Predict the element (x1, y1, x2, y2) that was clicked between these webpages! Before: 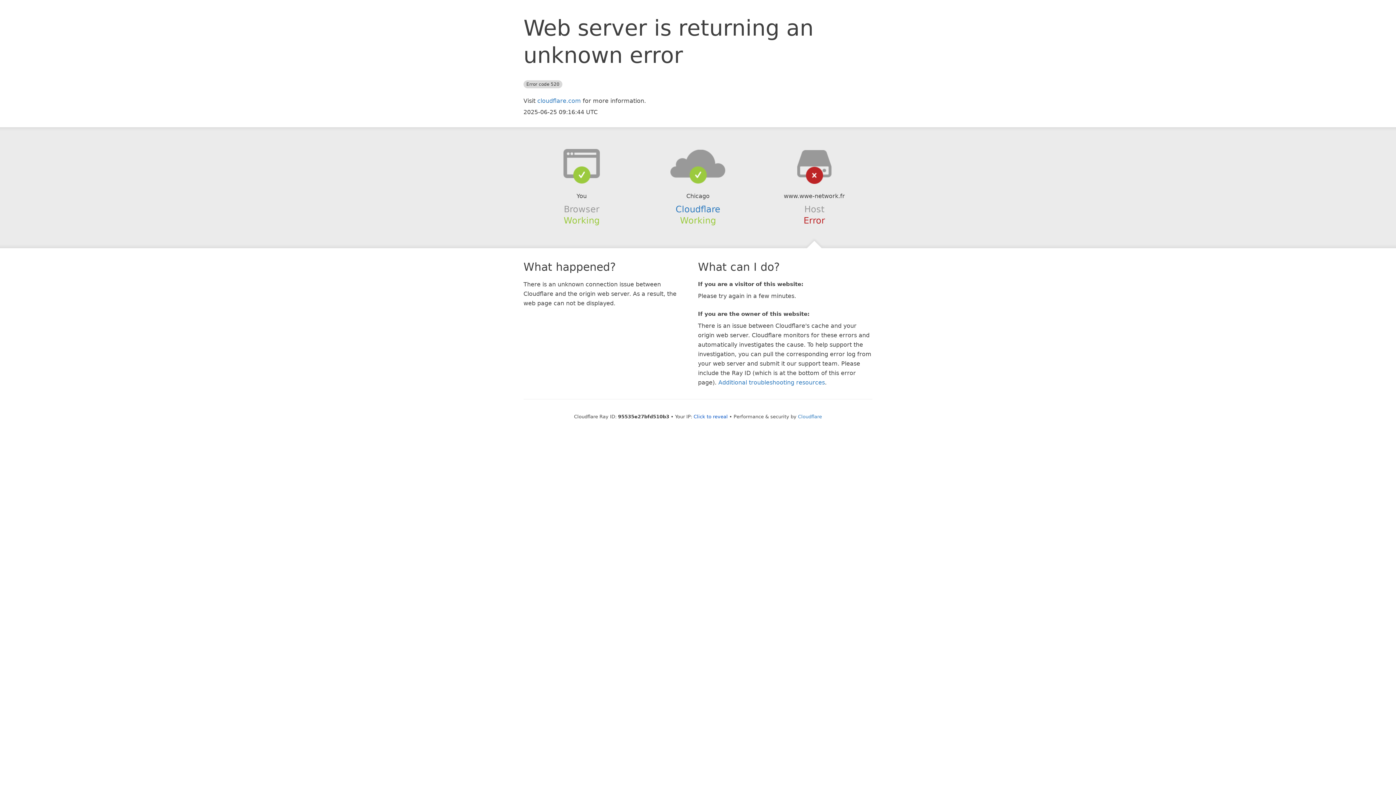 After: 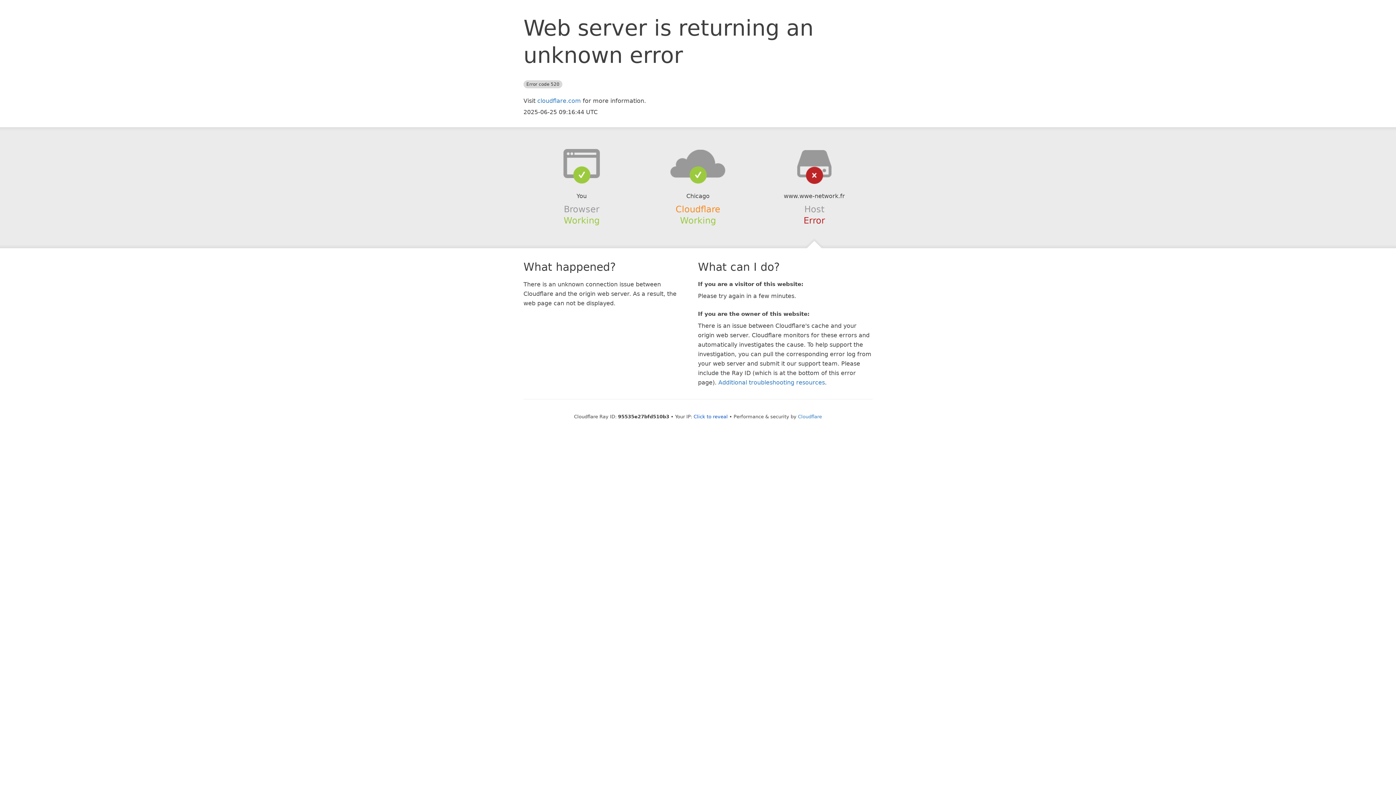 Action: bbox: (675, 204, 720, 214) label: Cloudflare